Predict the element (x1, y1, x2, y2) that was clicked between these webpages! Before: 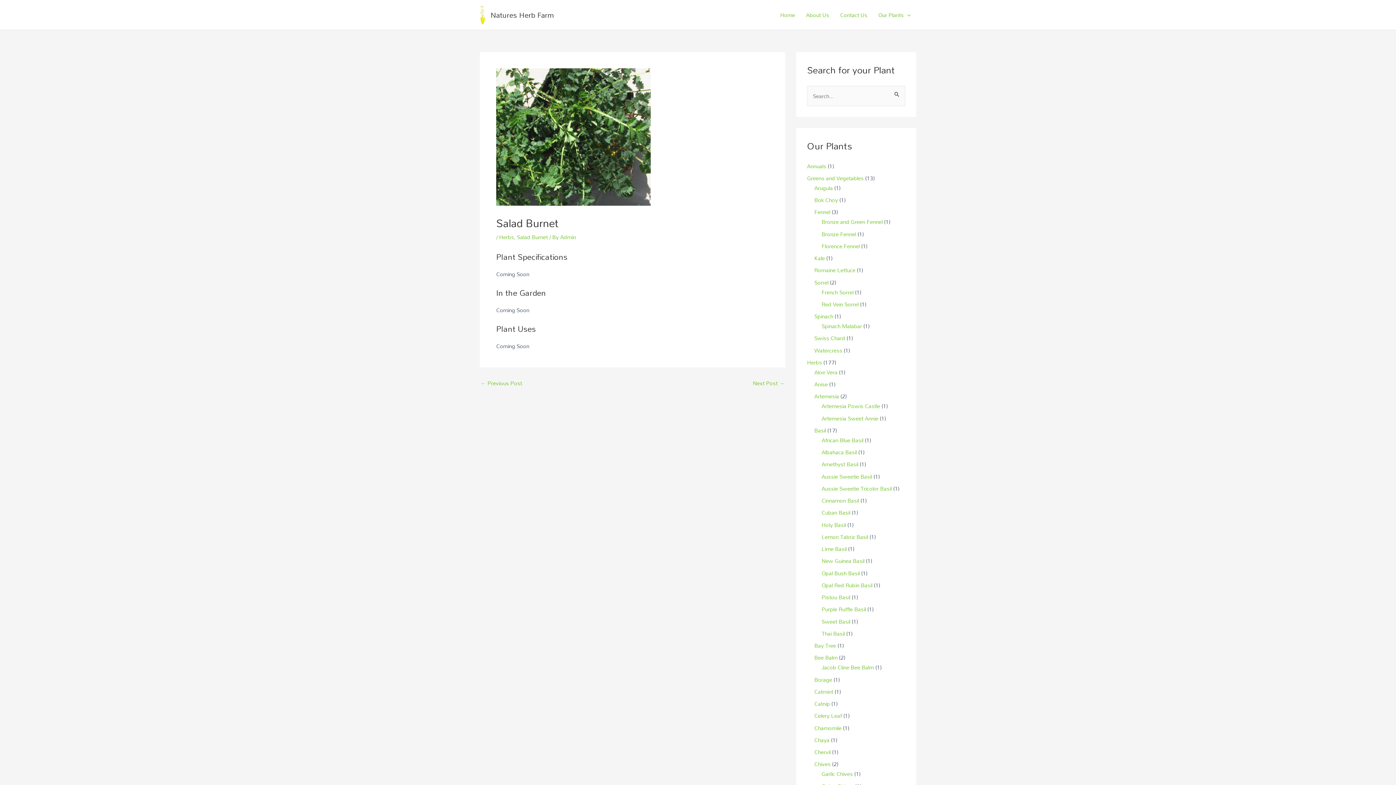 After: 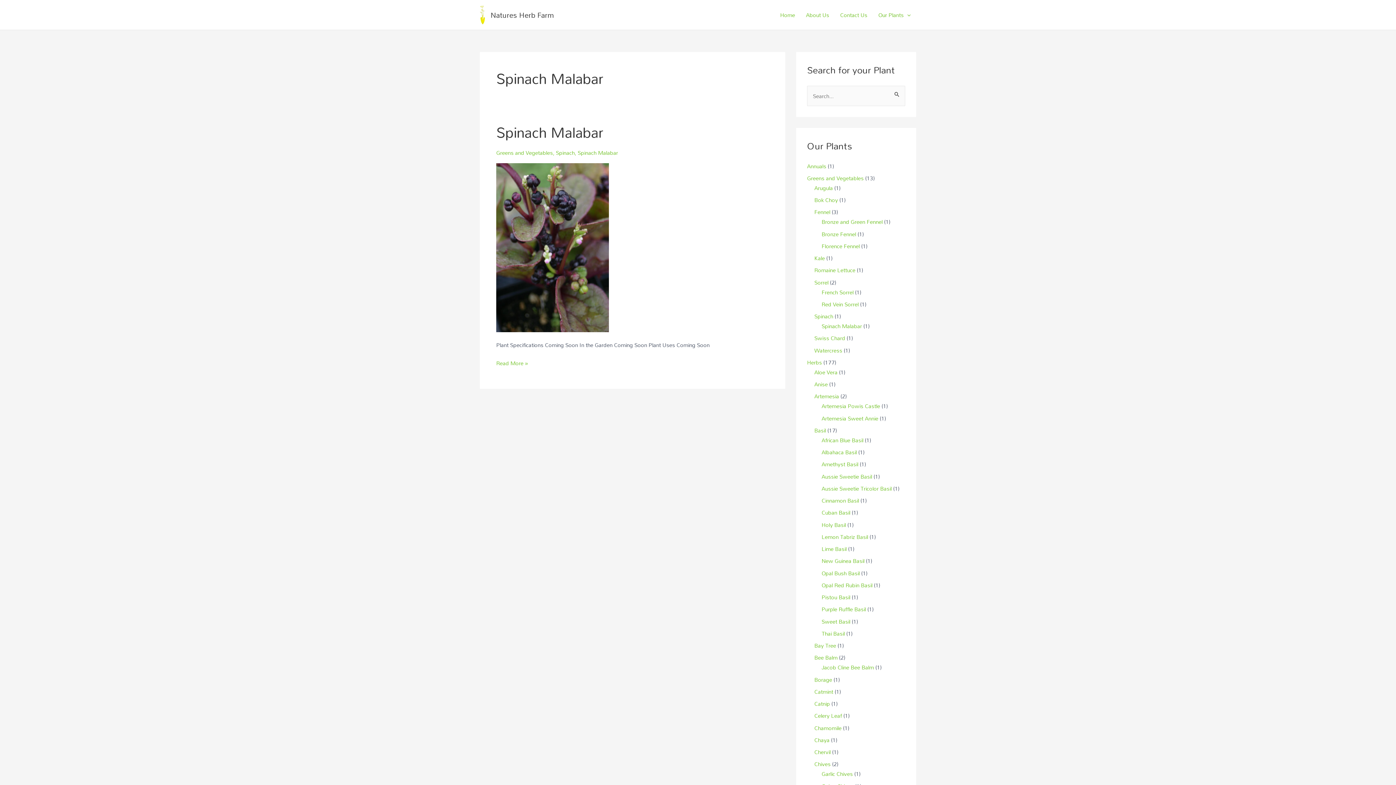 Action: bbox: (821, 320, 862, 331) label: Spinach Malabar